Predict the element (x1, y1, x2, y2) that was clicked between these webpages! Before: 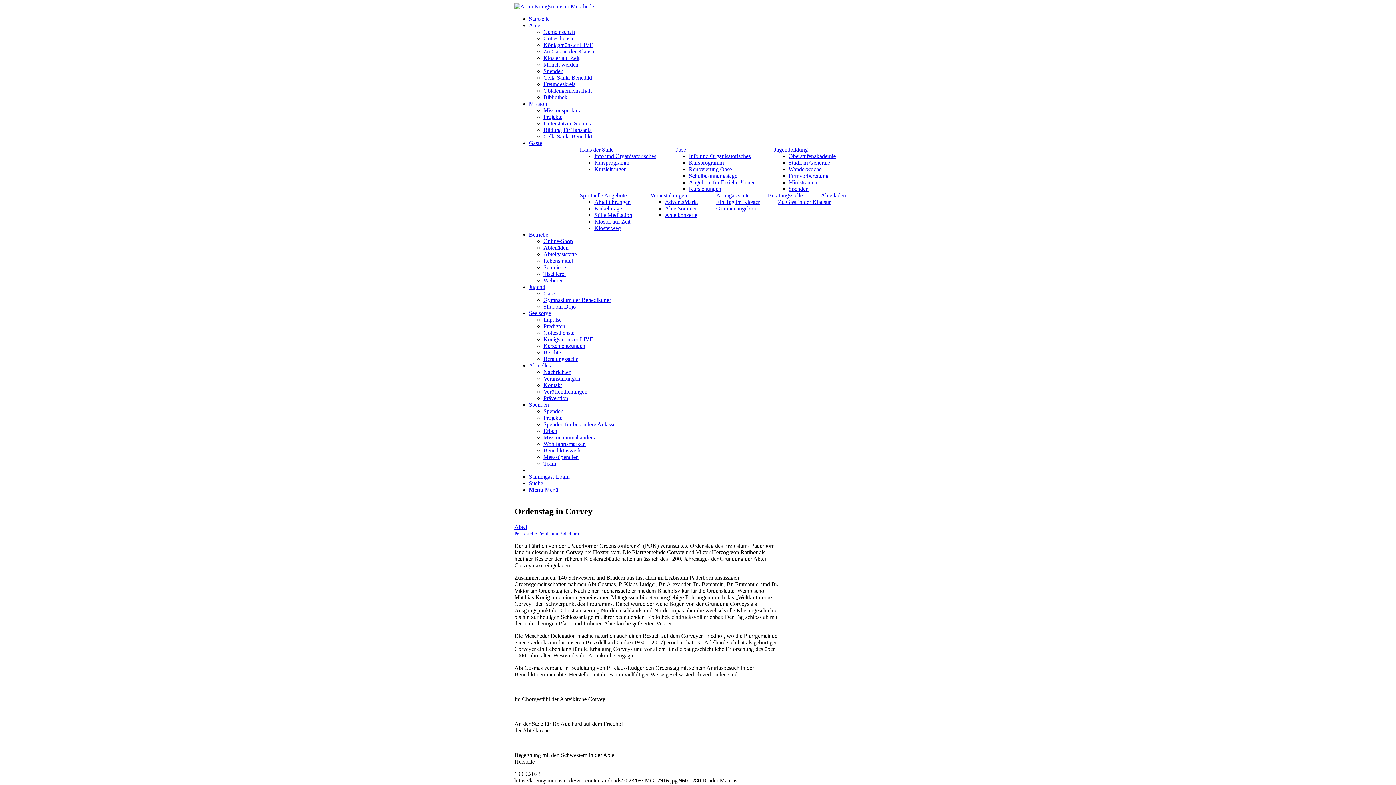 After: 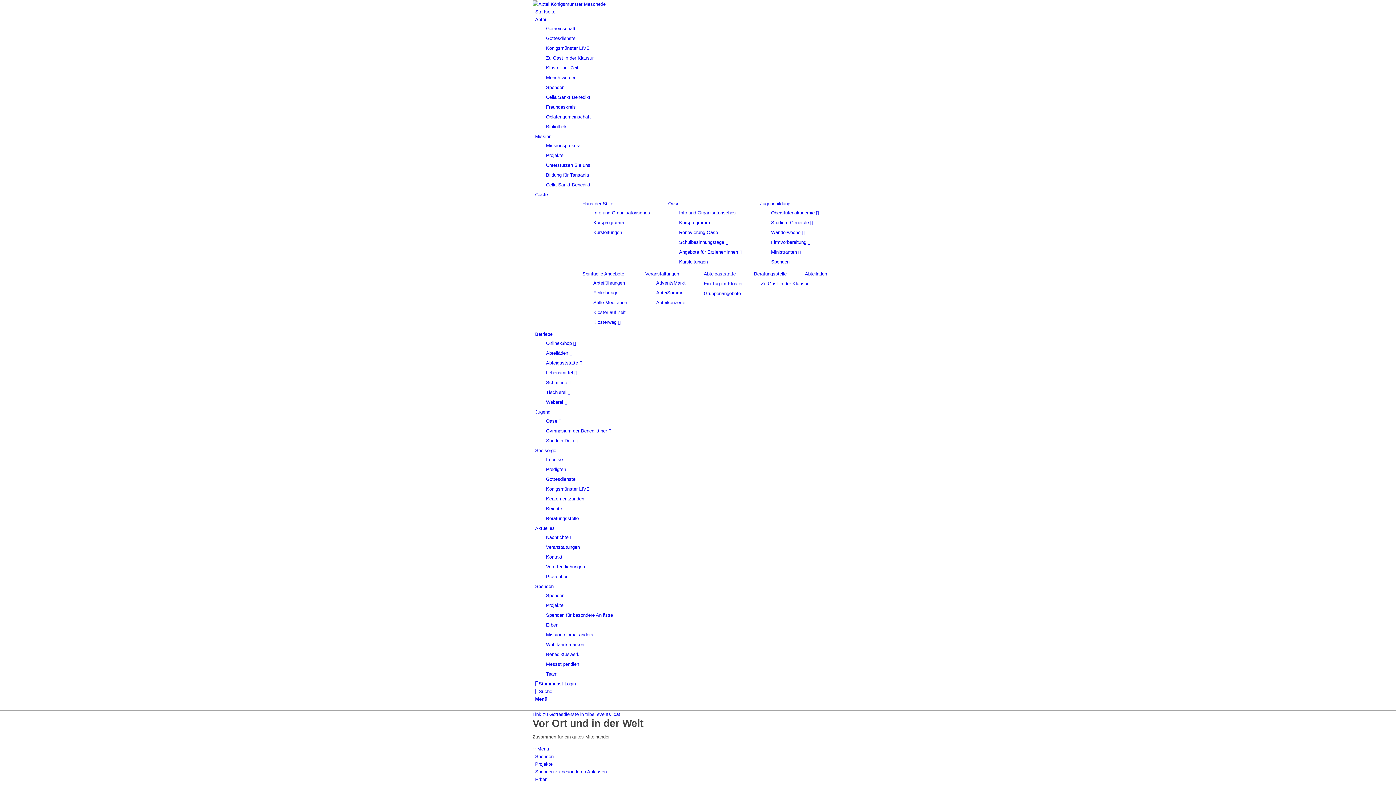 Action: label: Spenden bbox: (529, 401, 549, 408)